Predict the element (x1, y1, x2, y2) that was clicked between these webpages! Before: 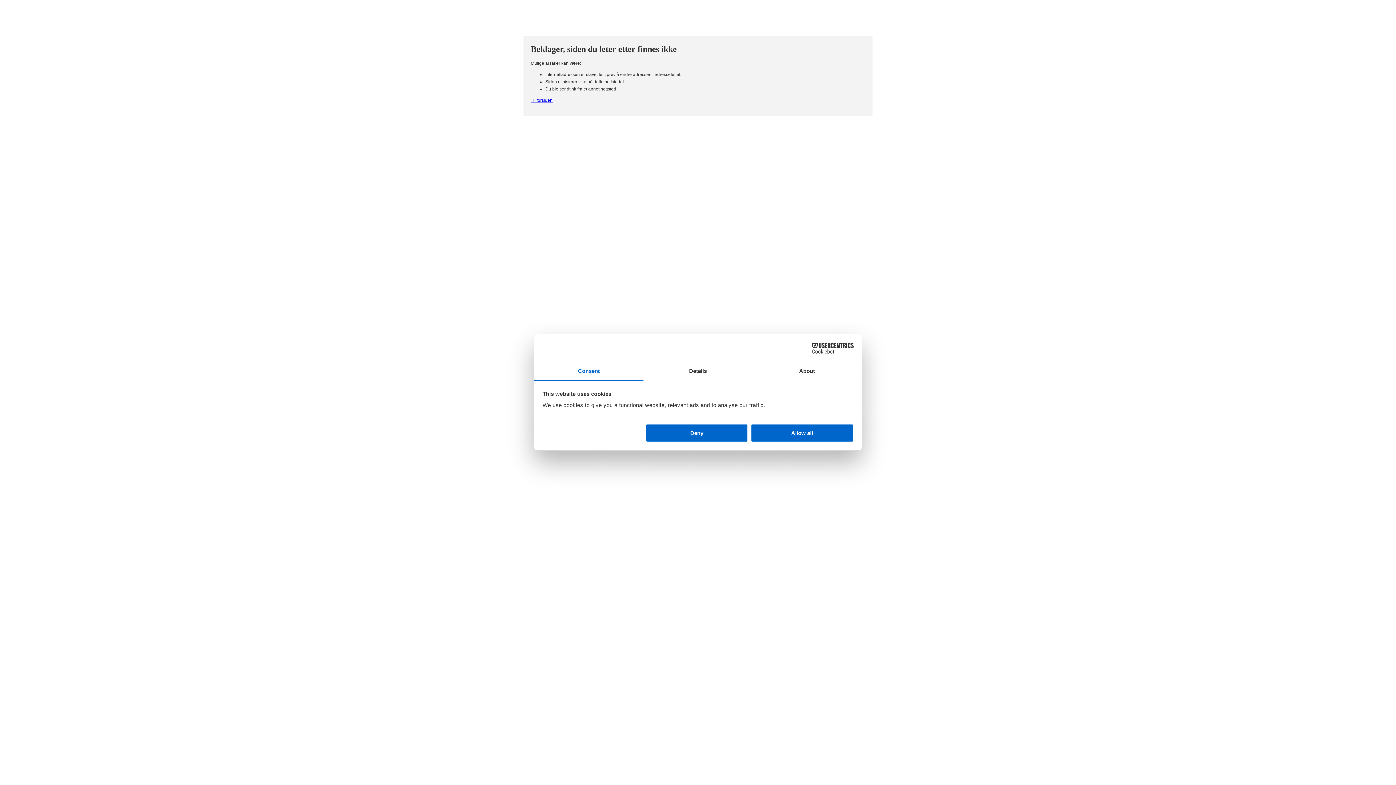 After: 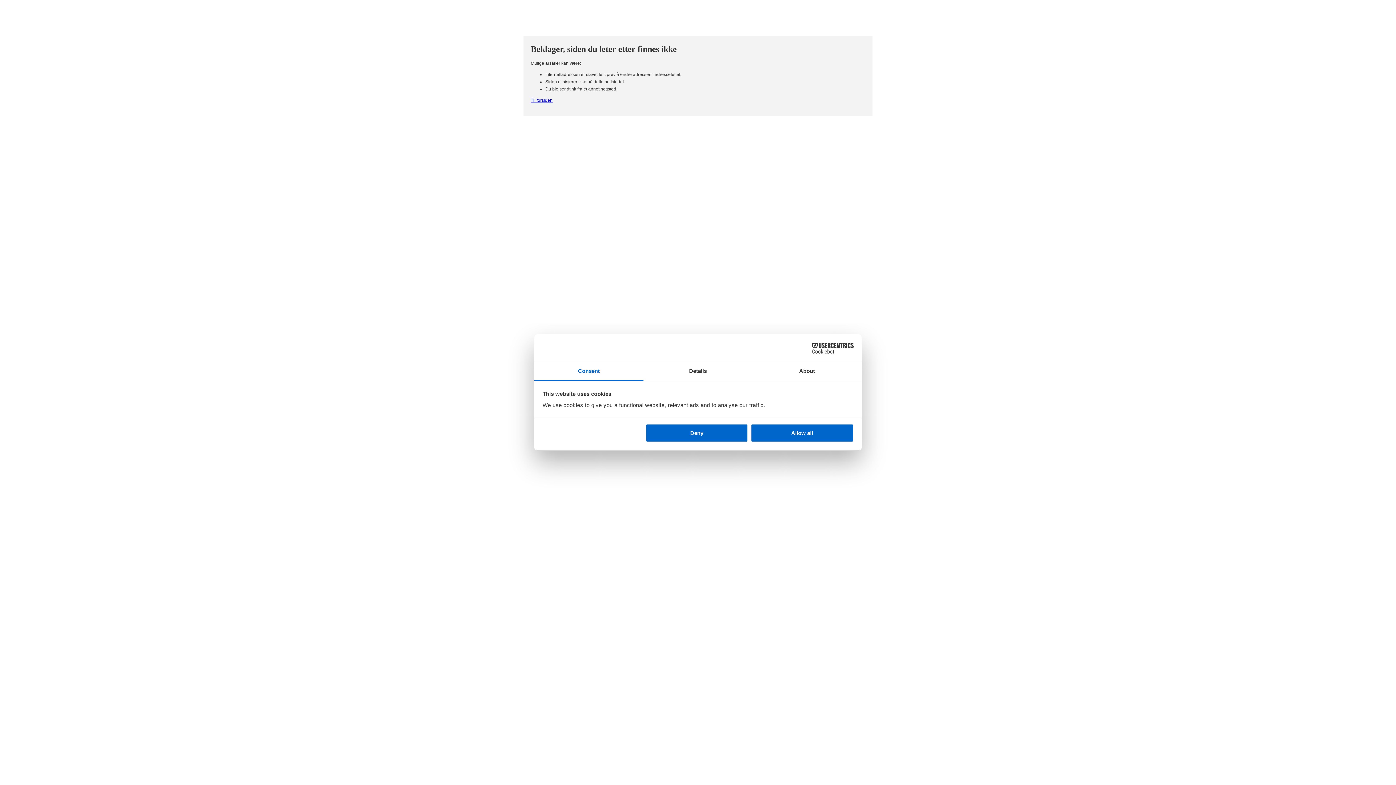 Action: bbox: (534, 362, 643, 381) label: Consent